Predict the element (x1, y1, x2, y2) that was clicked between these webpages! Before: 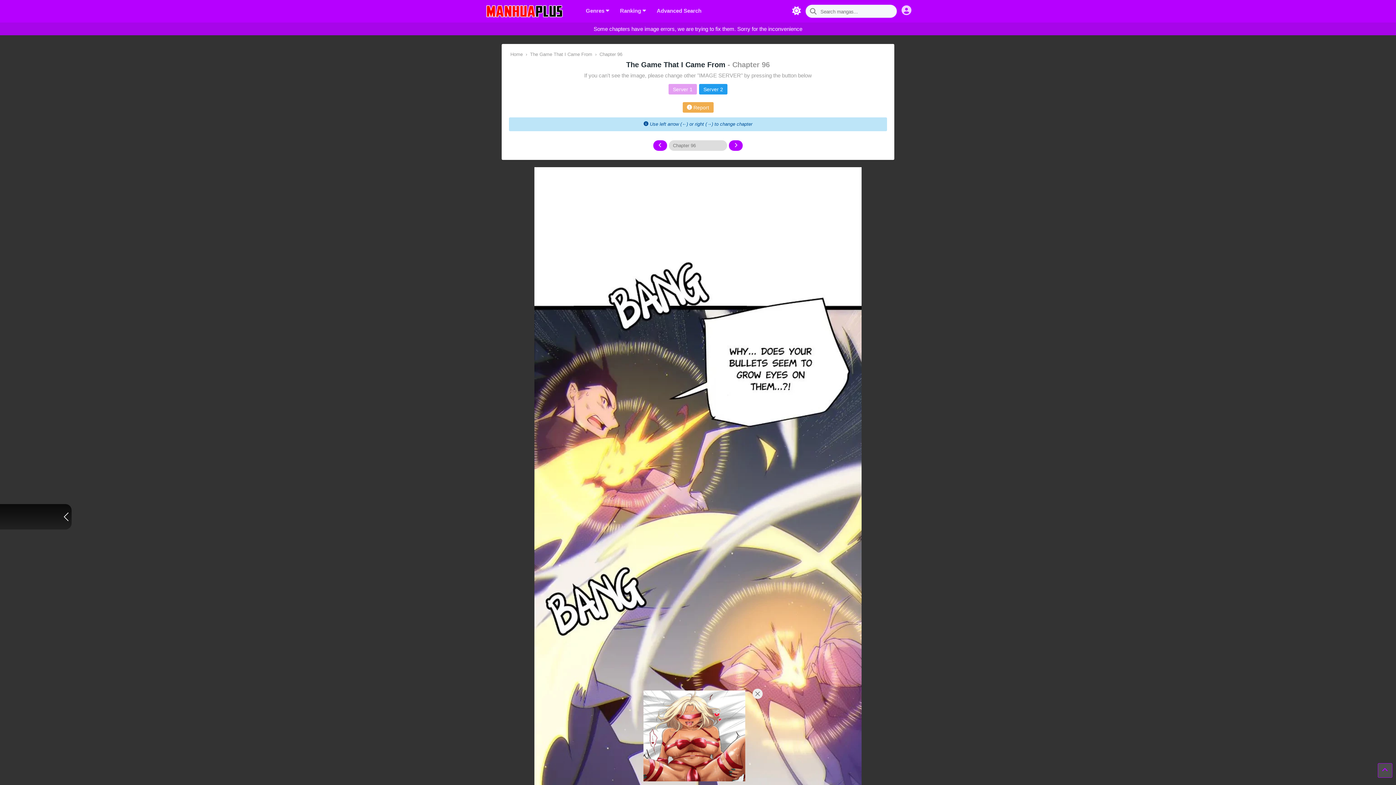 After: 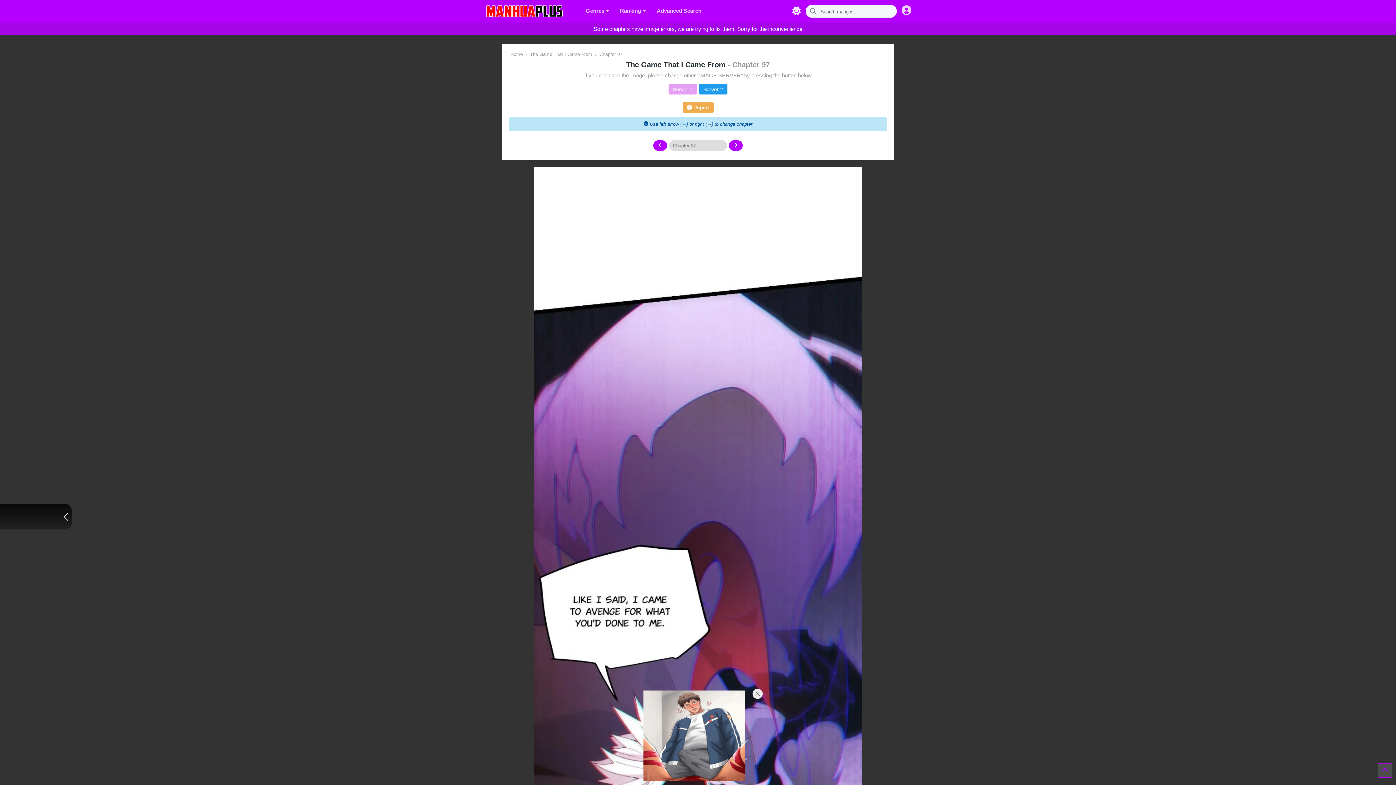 Action: bbox: (729, 140, 742, 150)